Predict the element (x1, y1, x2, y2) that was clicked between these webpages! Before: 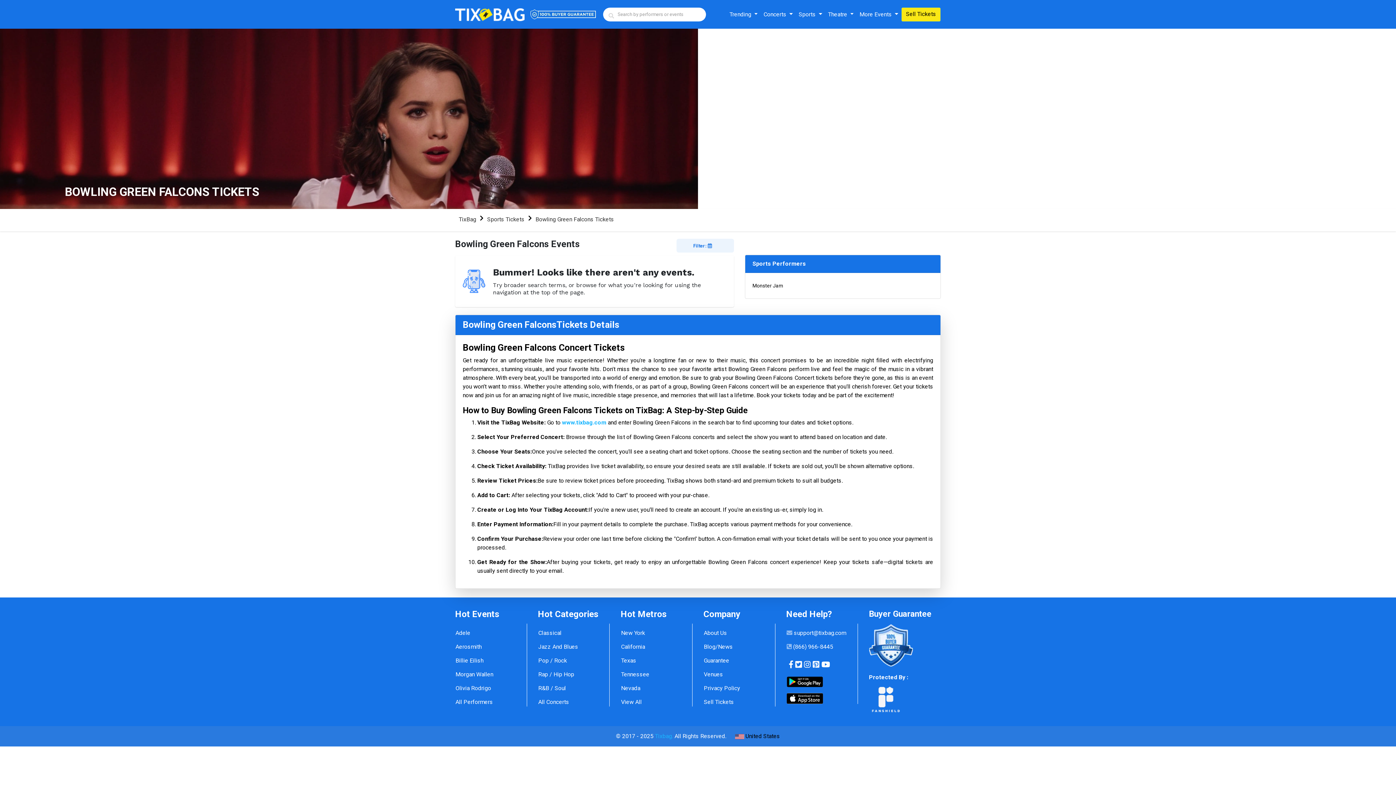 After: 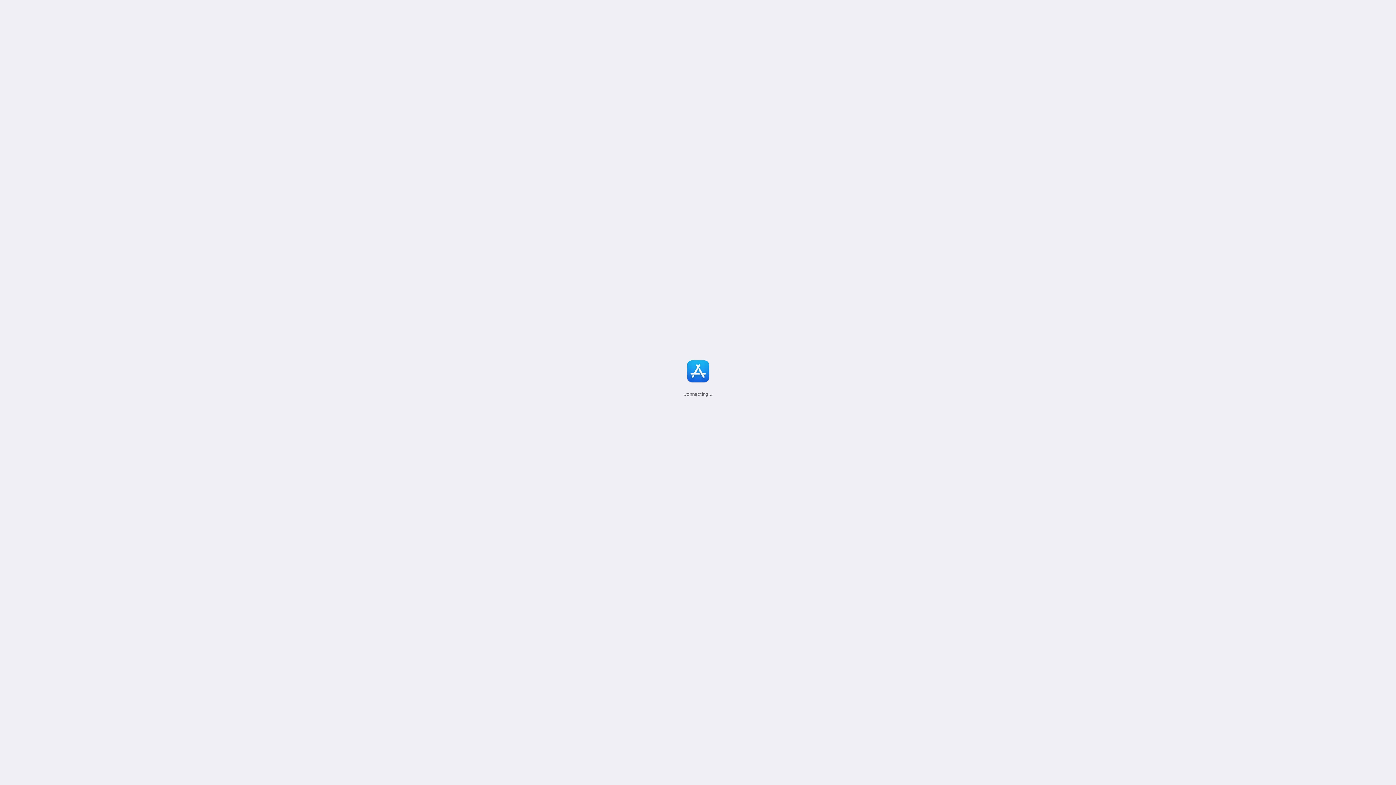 Action: bbox: (786, 689, 824, 701)